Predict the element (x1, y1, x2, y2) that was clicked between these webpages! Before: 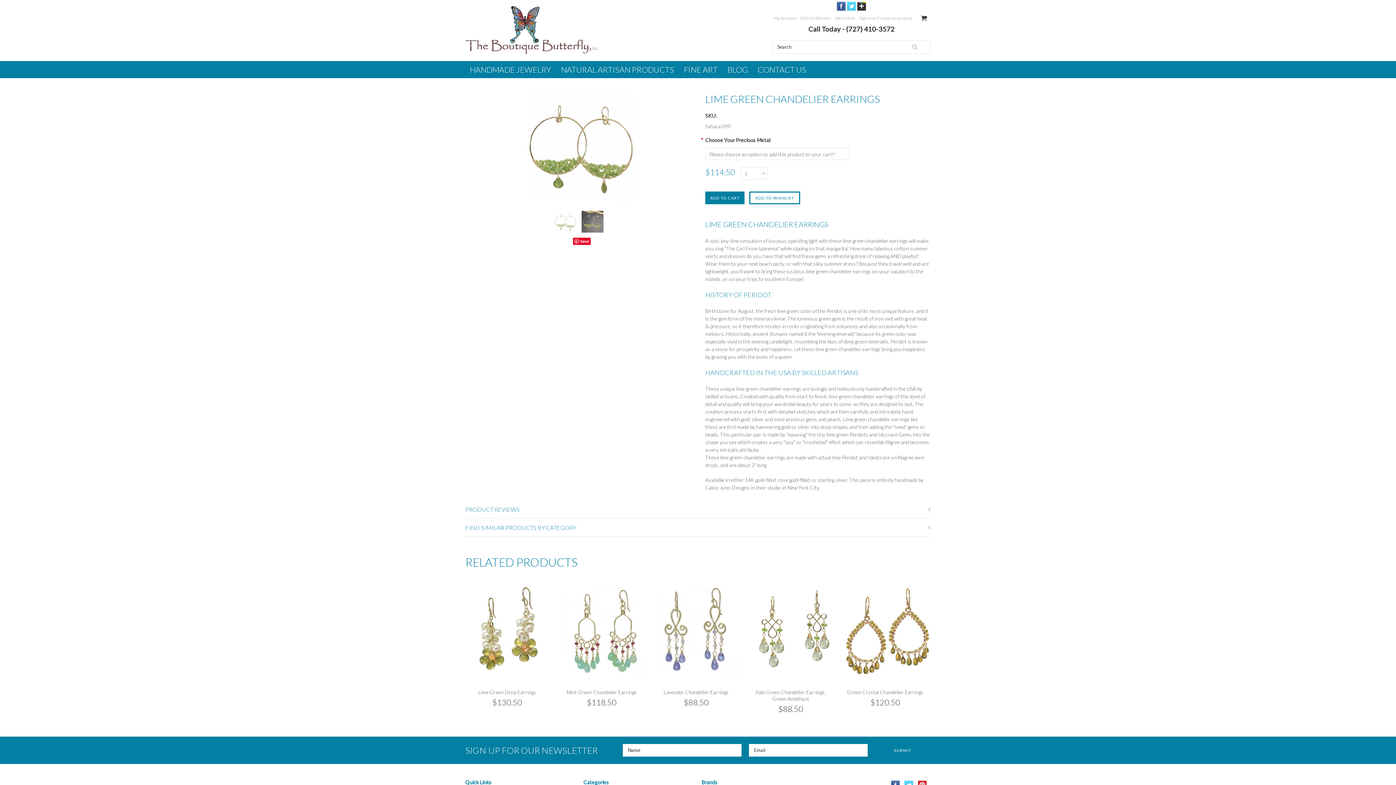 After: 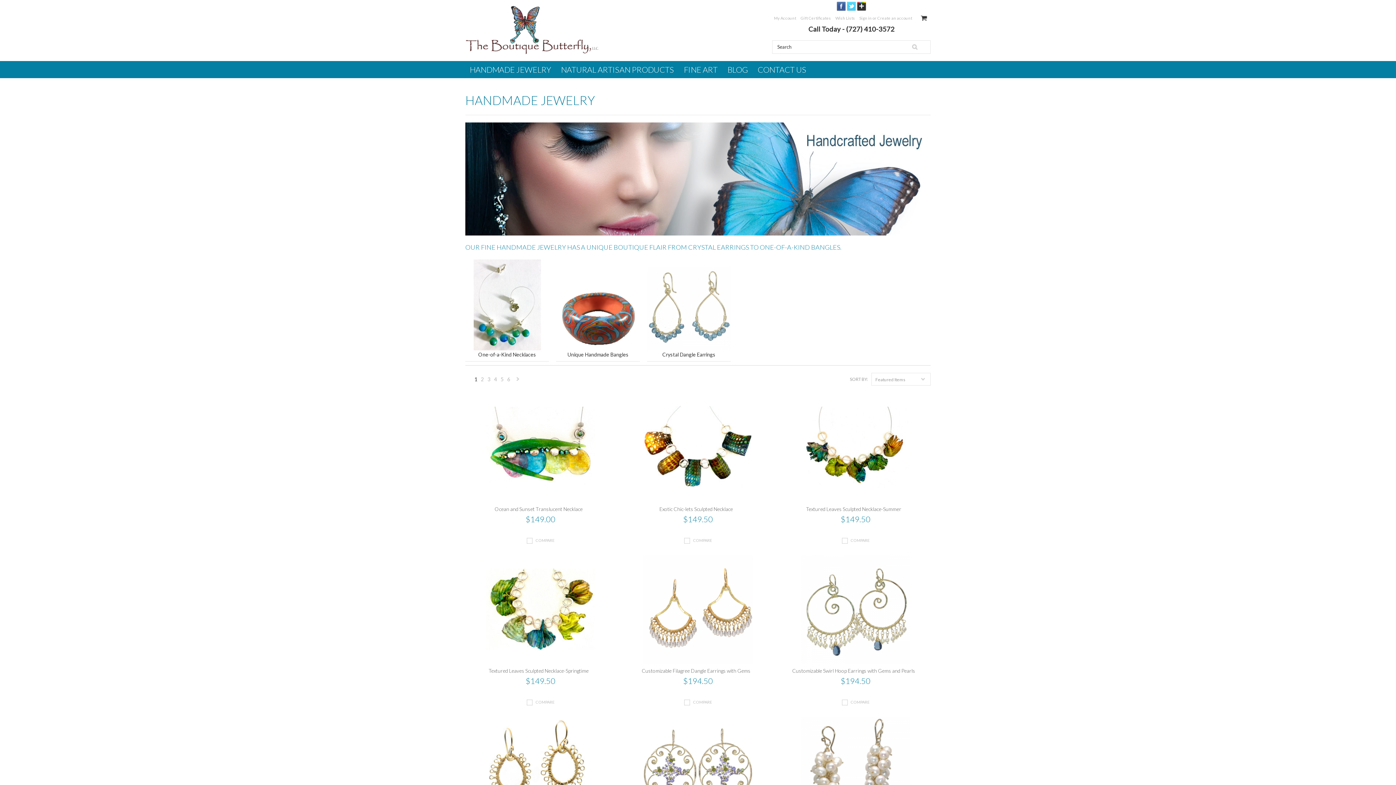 Action: bbox: (465, 61, 555, 78) label: HANDMADE JEWELRY